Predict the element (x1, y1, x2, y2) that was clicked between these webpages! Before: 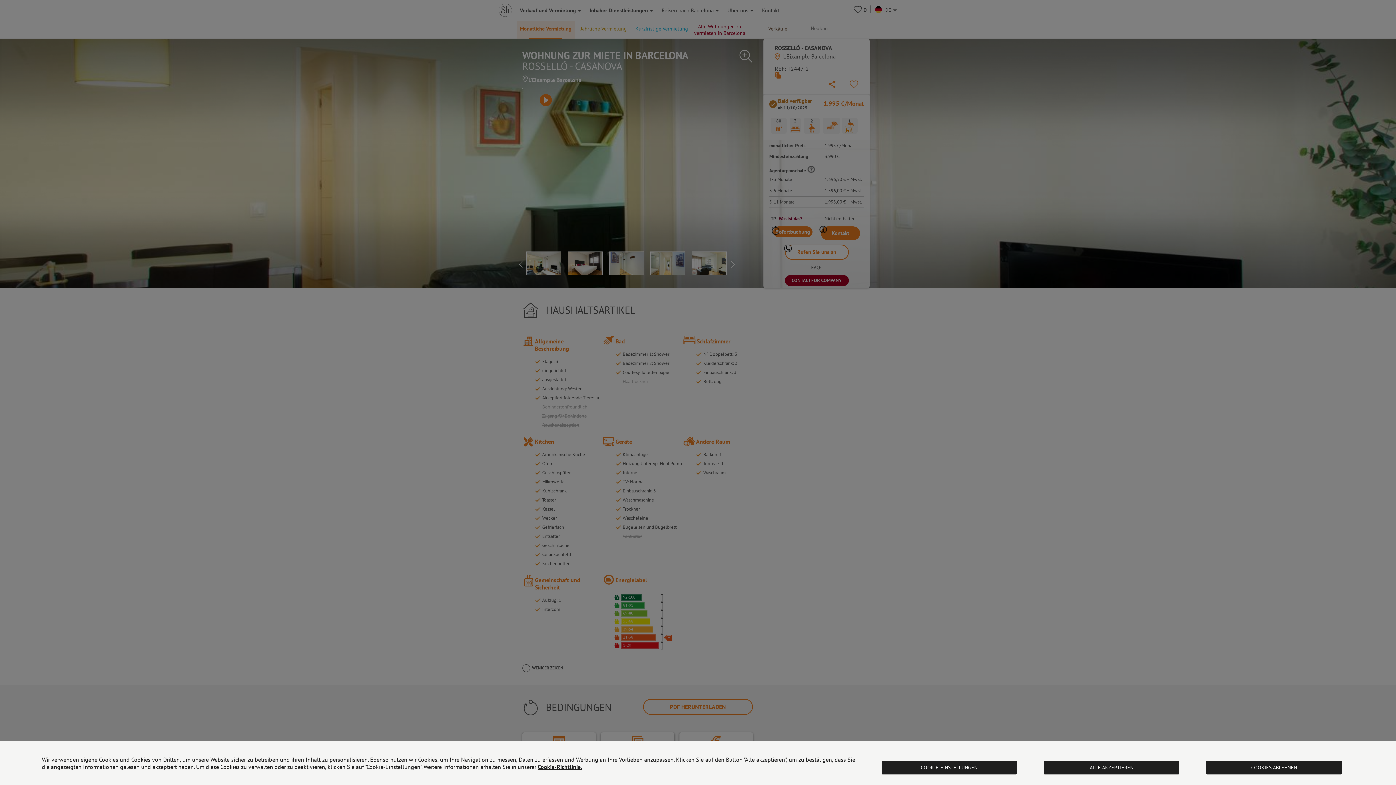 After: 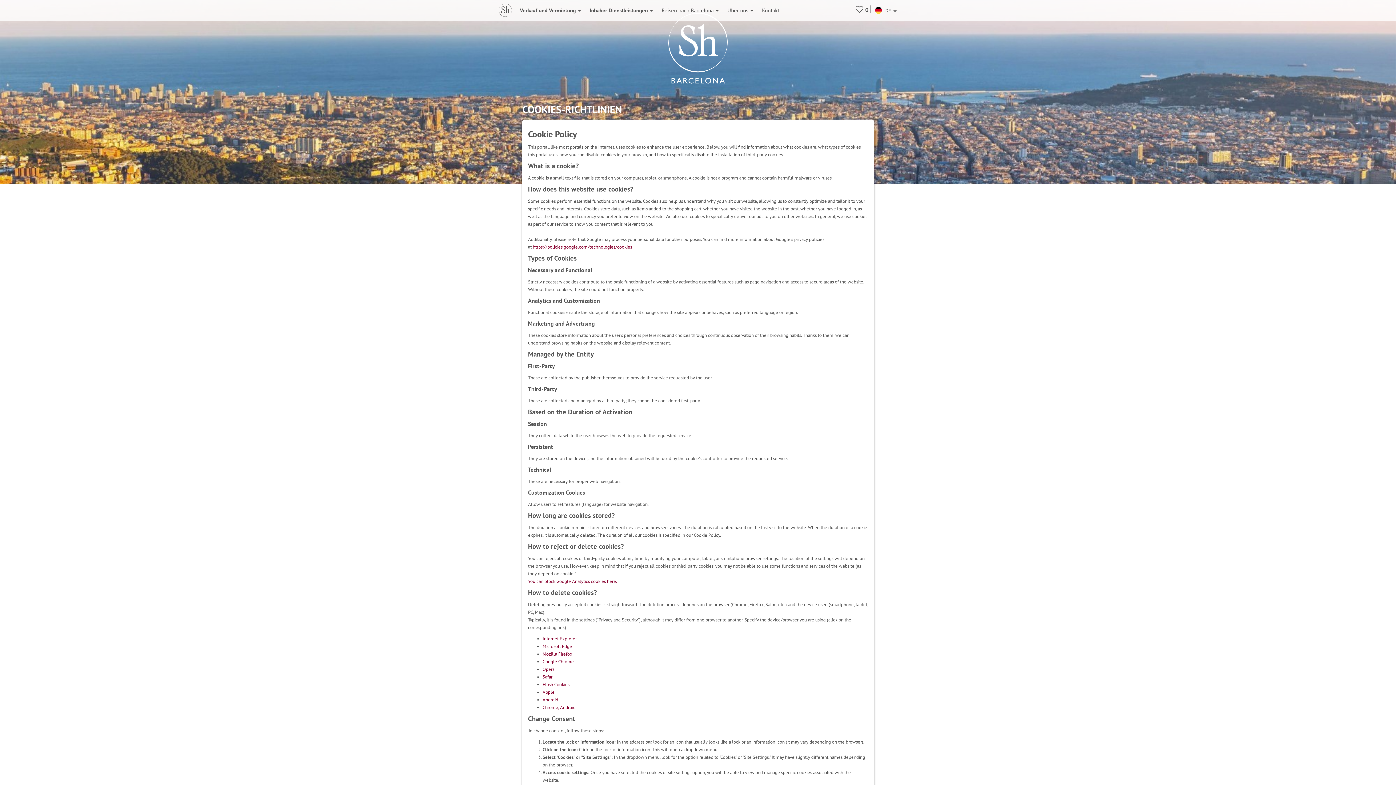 Action: label: Cookie-Richtlinie. bbox: (537, 763, 582, 770)